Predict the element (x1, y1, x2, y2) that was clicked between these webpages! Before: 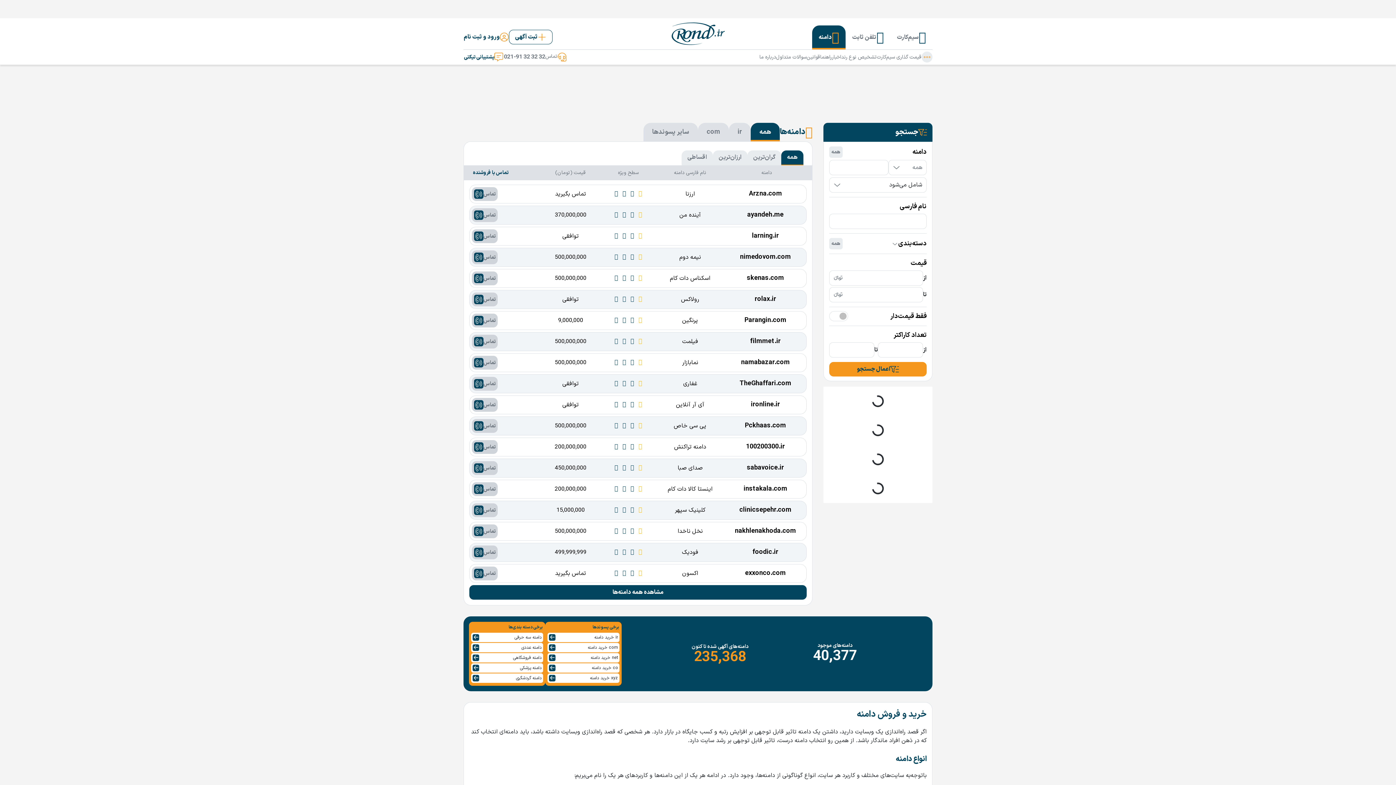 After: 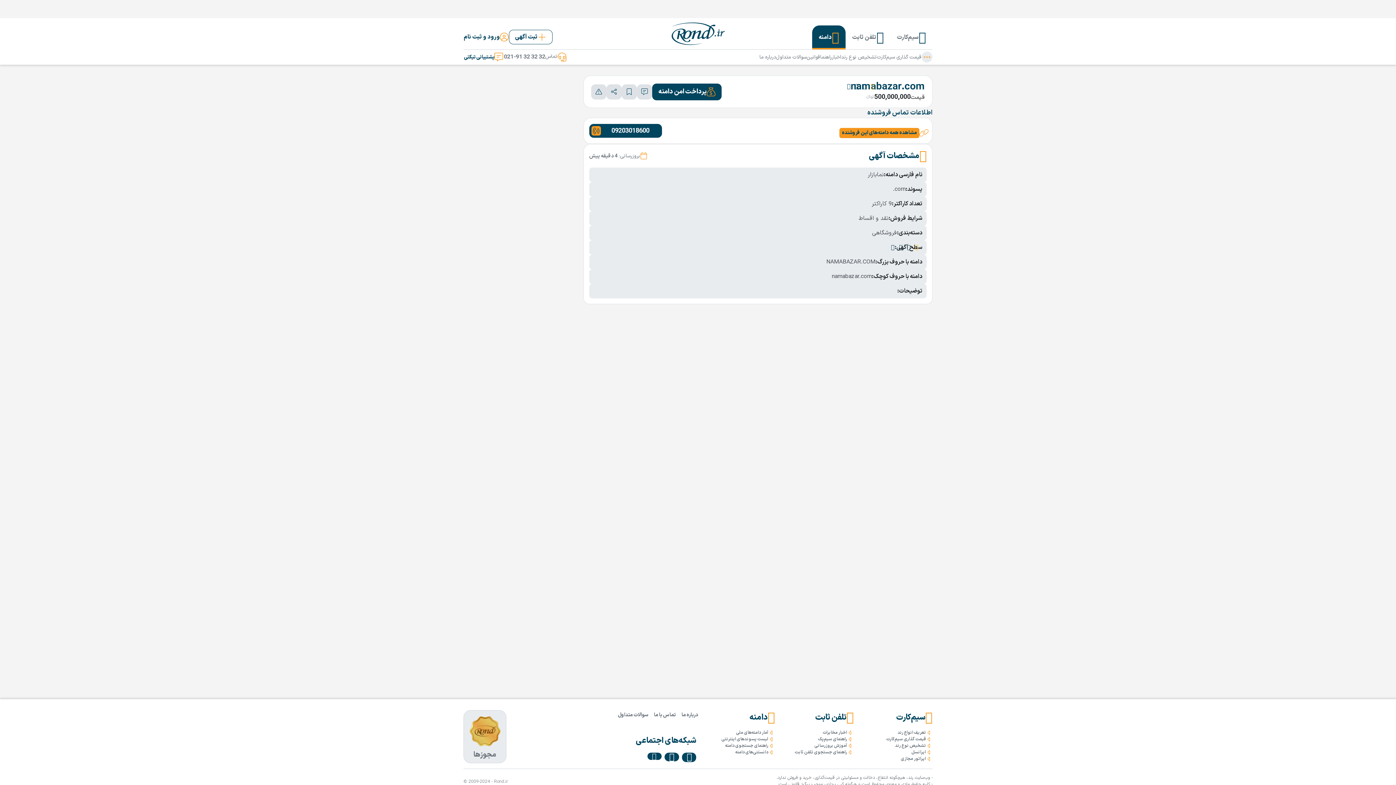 Action: label: تماس bbox: (472, 356, 497, 369)